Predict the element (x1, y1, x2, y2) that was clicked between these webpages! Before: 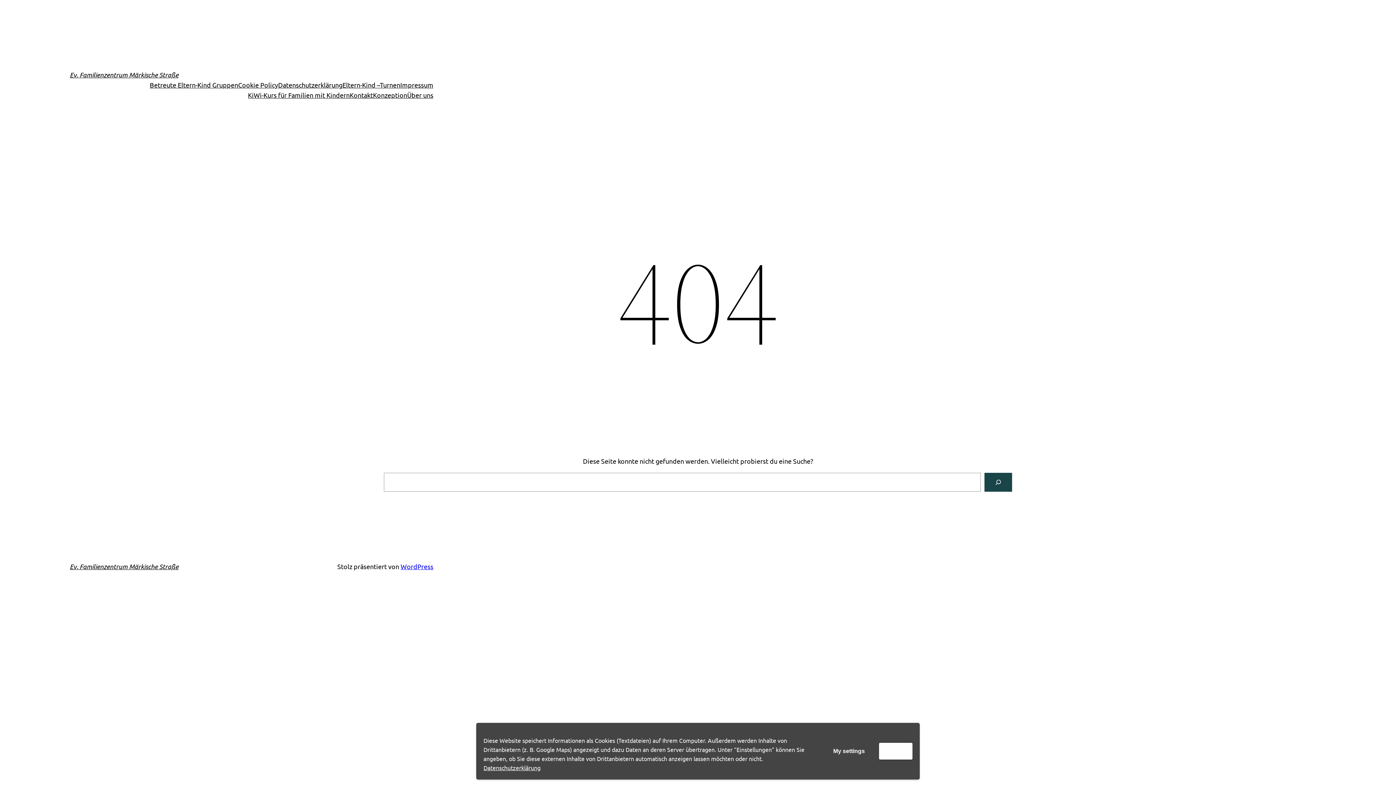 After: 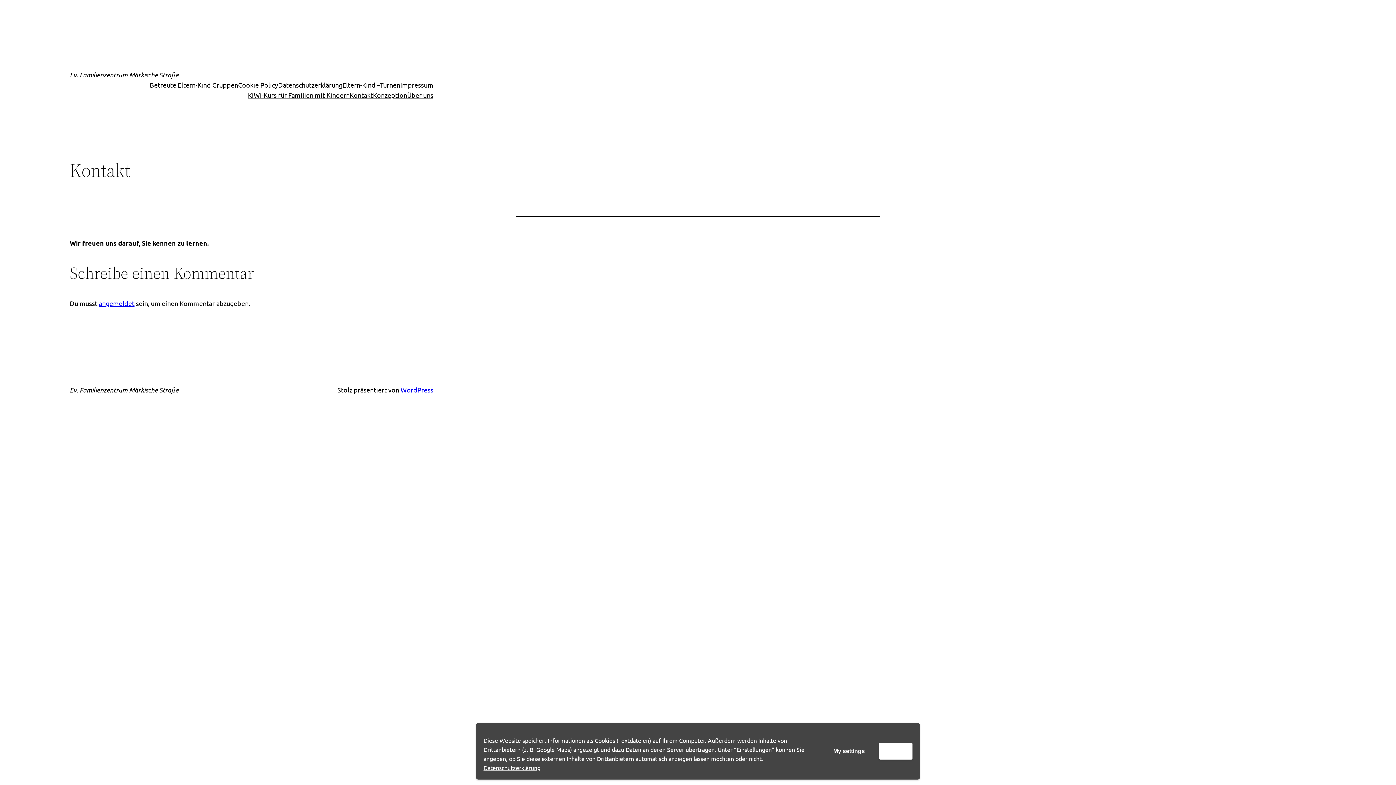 Action: label: Kontakt bbox: (349, 90, 373, 100)